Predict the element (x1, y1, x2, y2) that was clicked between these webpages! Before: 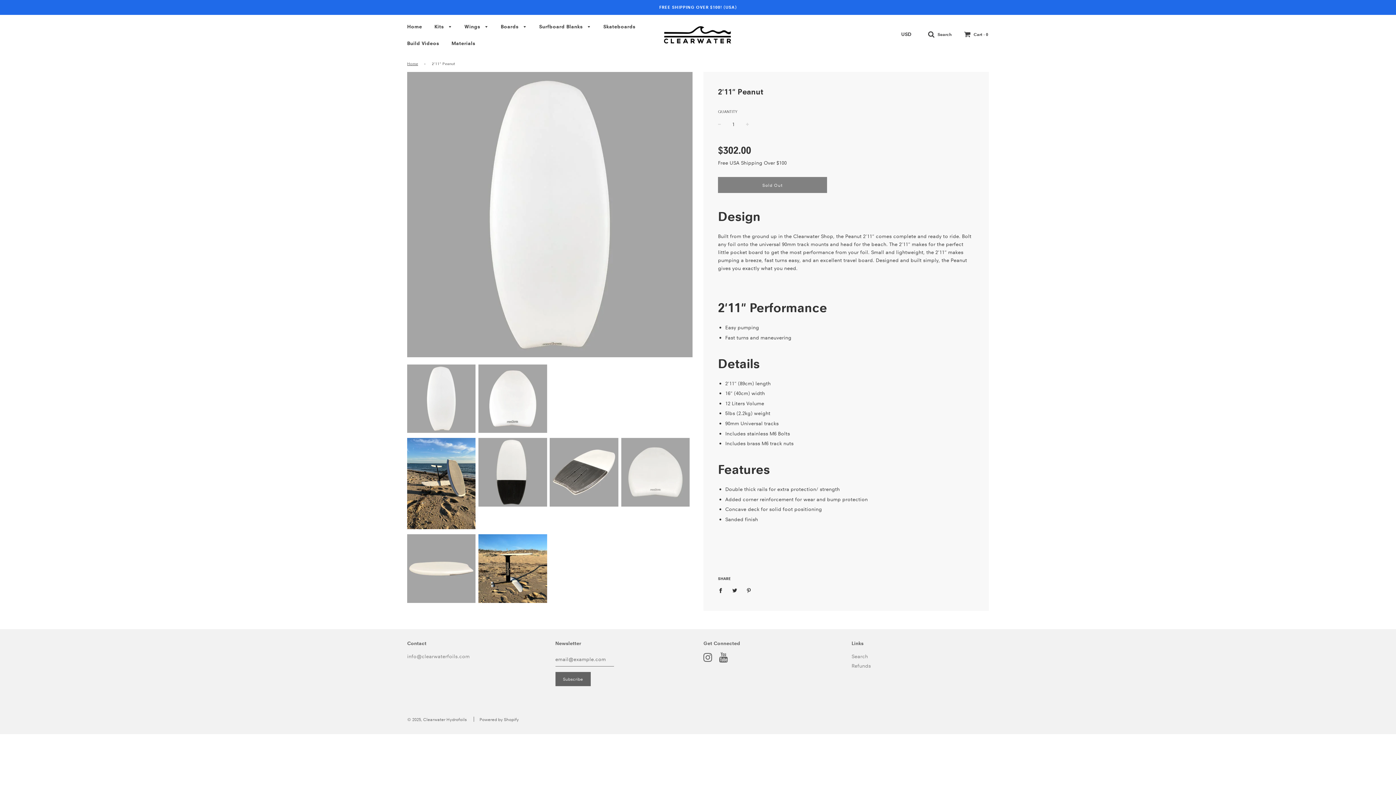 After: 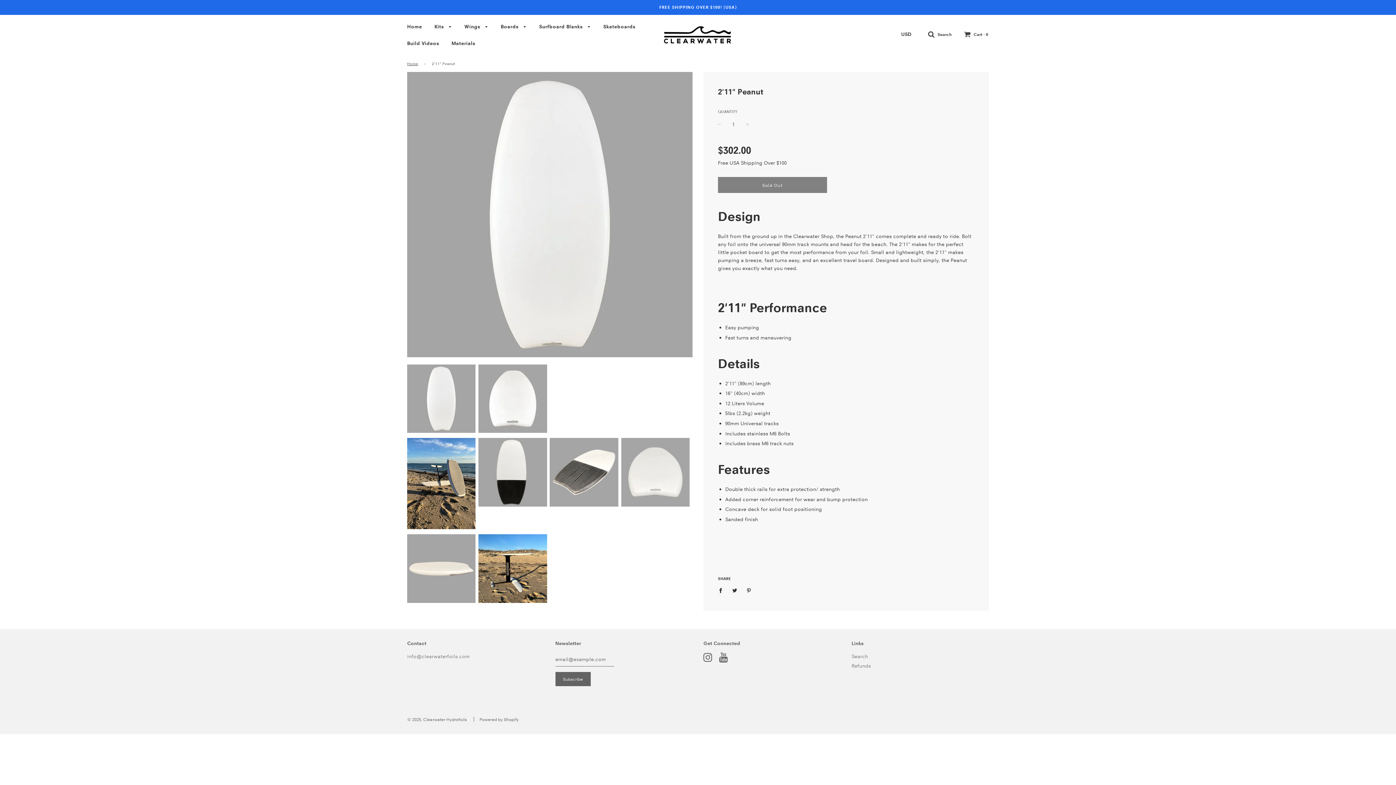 Action: bbox: (703, 656, 712, 663)